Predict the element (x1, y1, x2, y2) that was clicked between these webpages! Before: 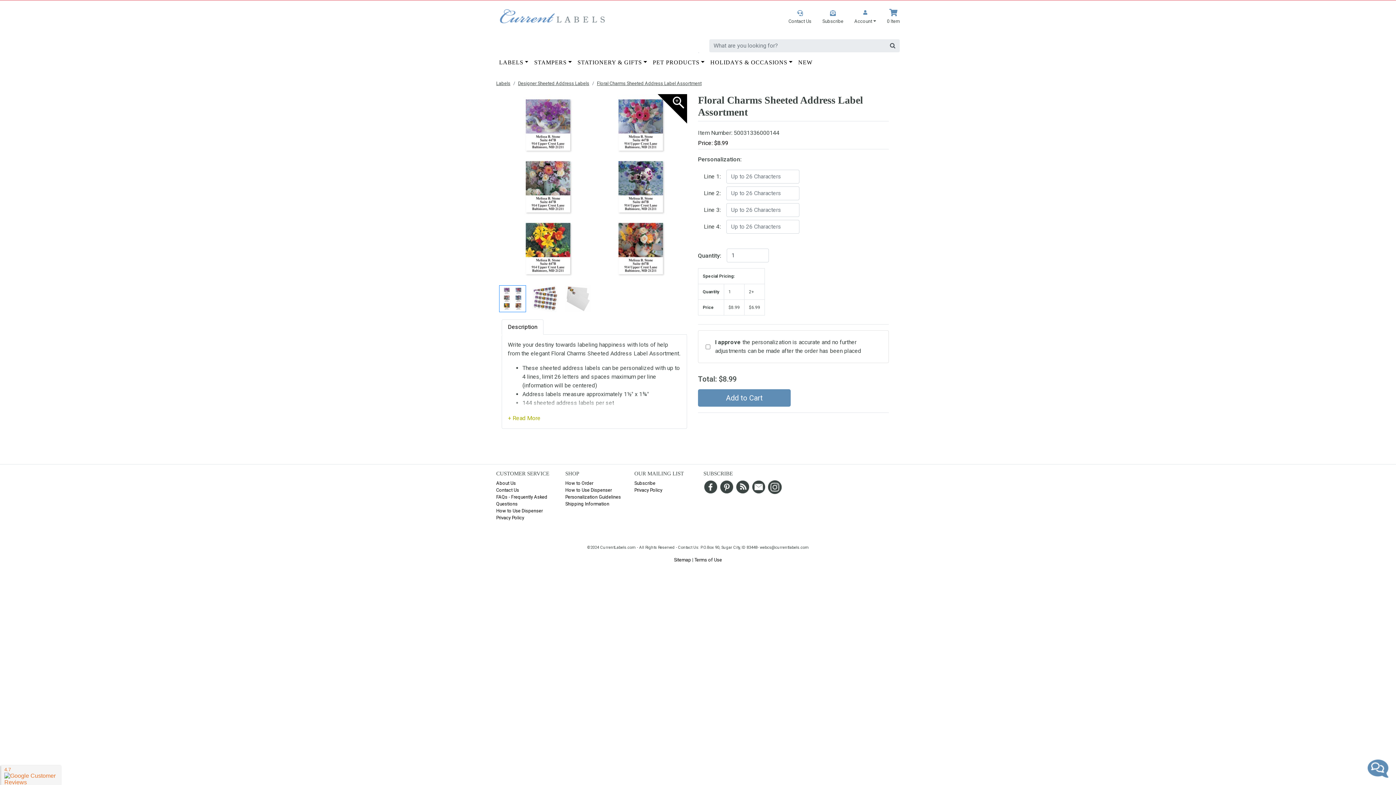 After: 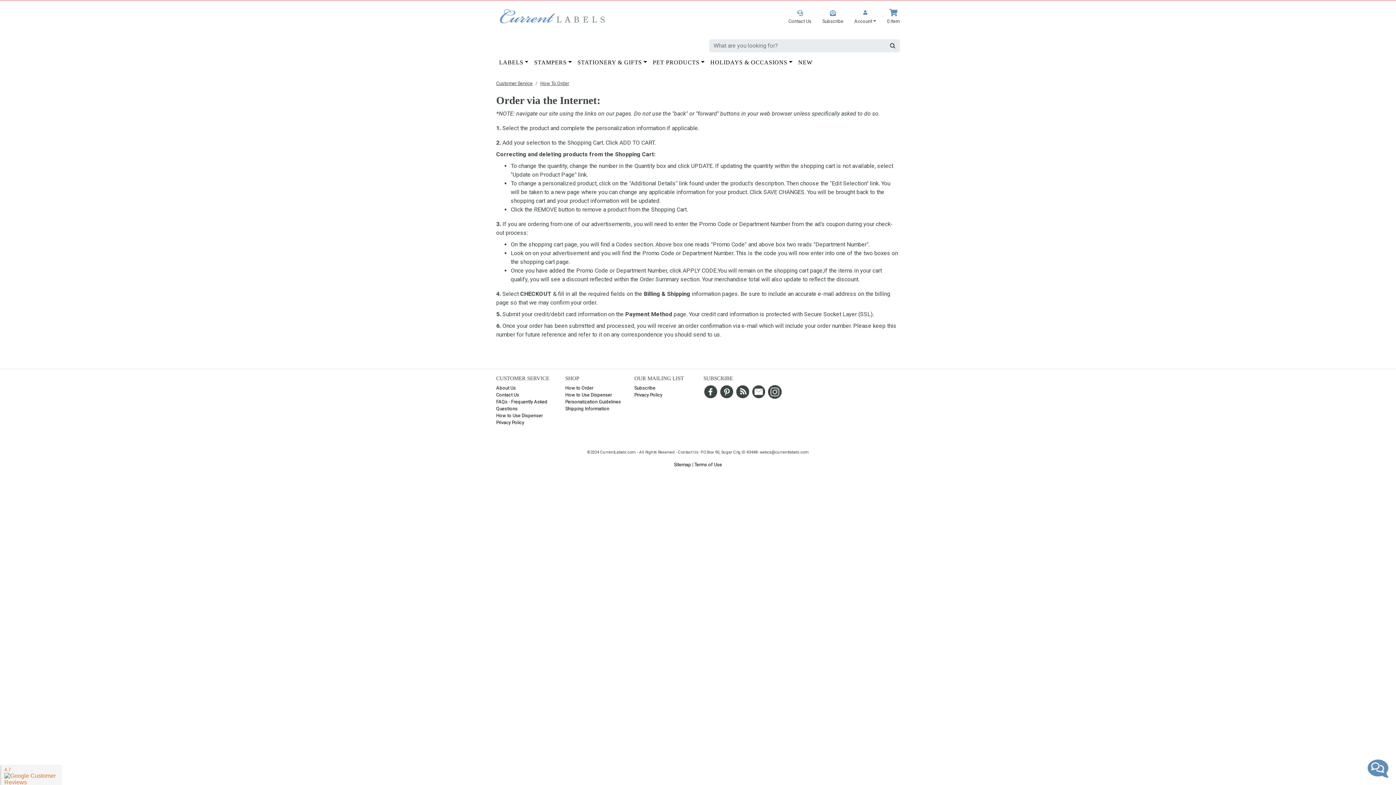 Action: bbox: (565, 480, 593, 486) label: How to Order